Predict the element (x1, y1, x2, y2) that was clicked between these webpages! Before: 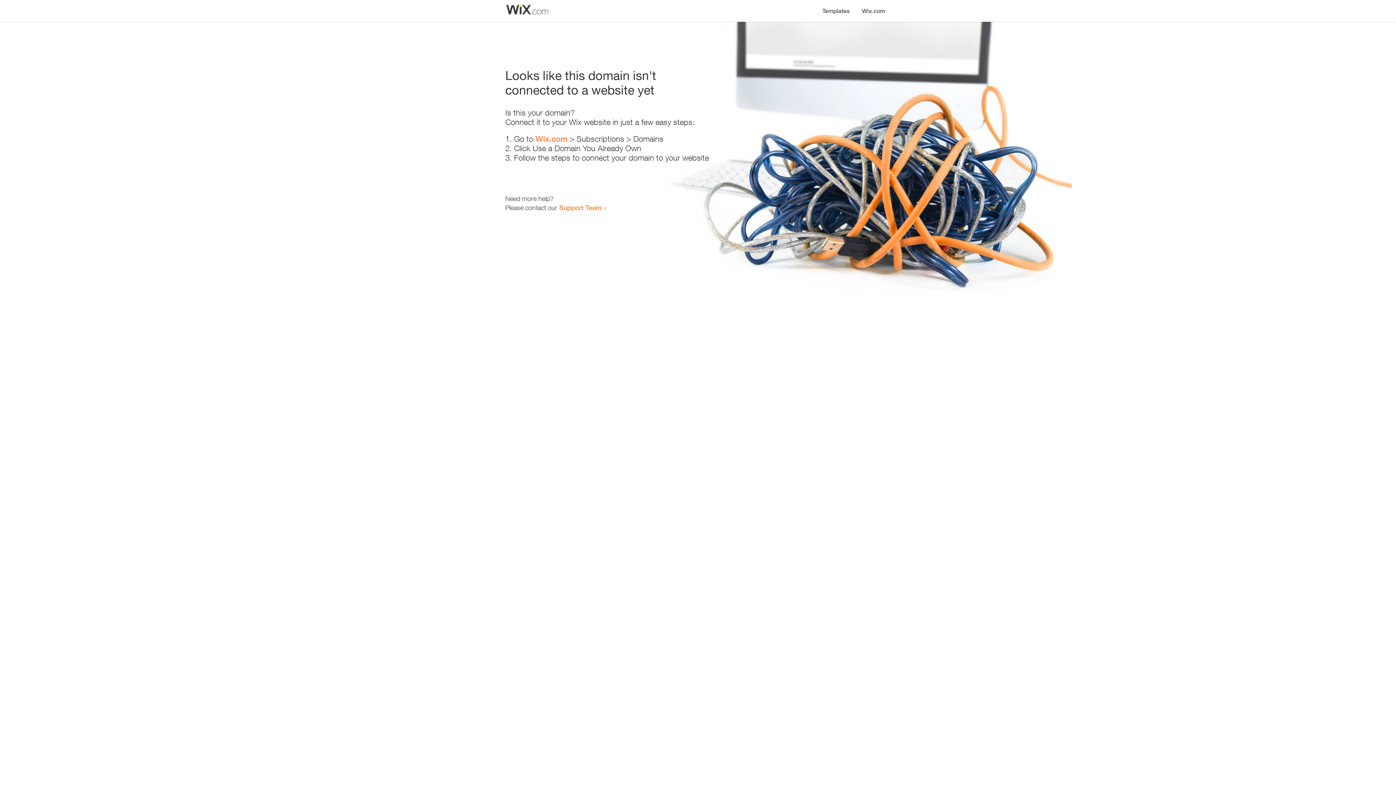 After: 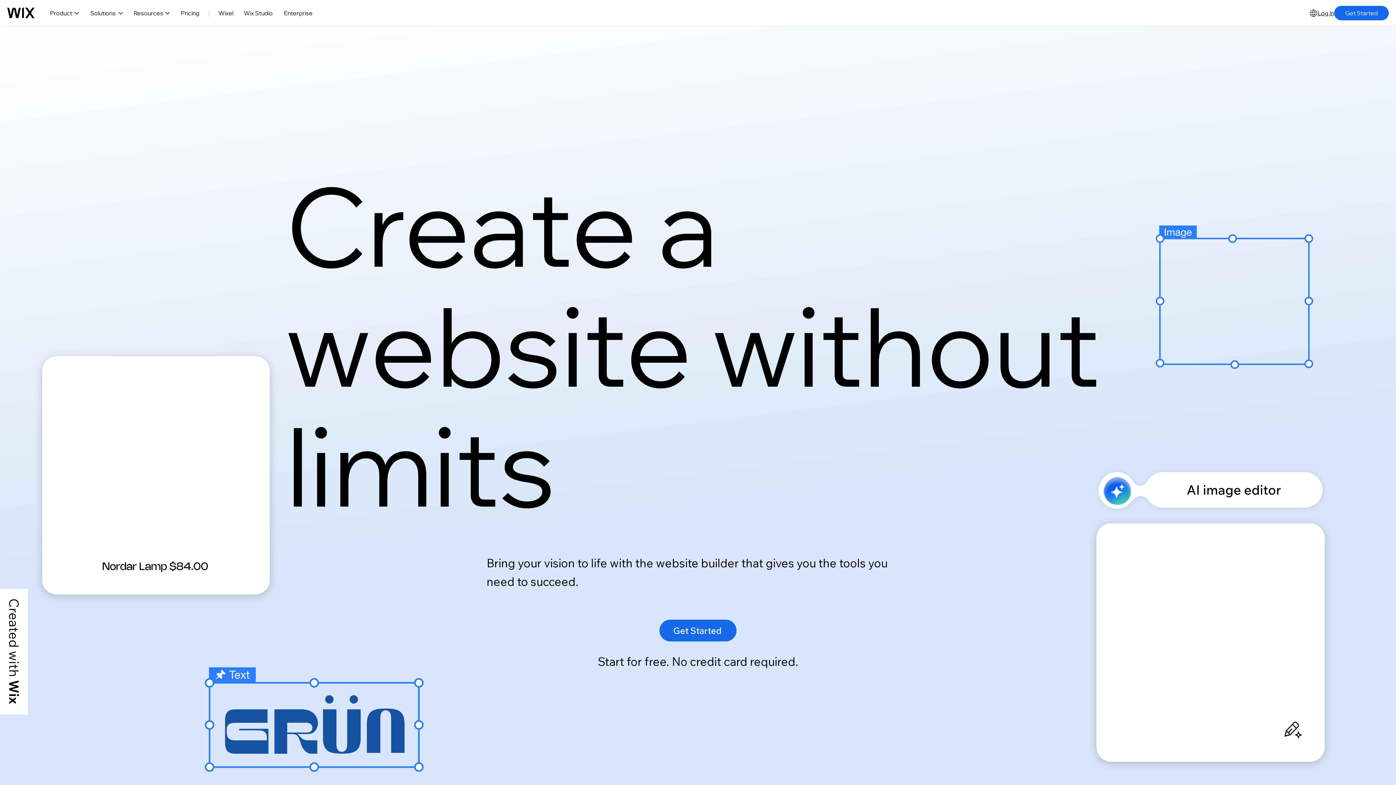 Action: label: Wix.com bbox: (856, 0, 890, 14)